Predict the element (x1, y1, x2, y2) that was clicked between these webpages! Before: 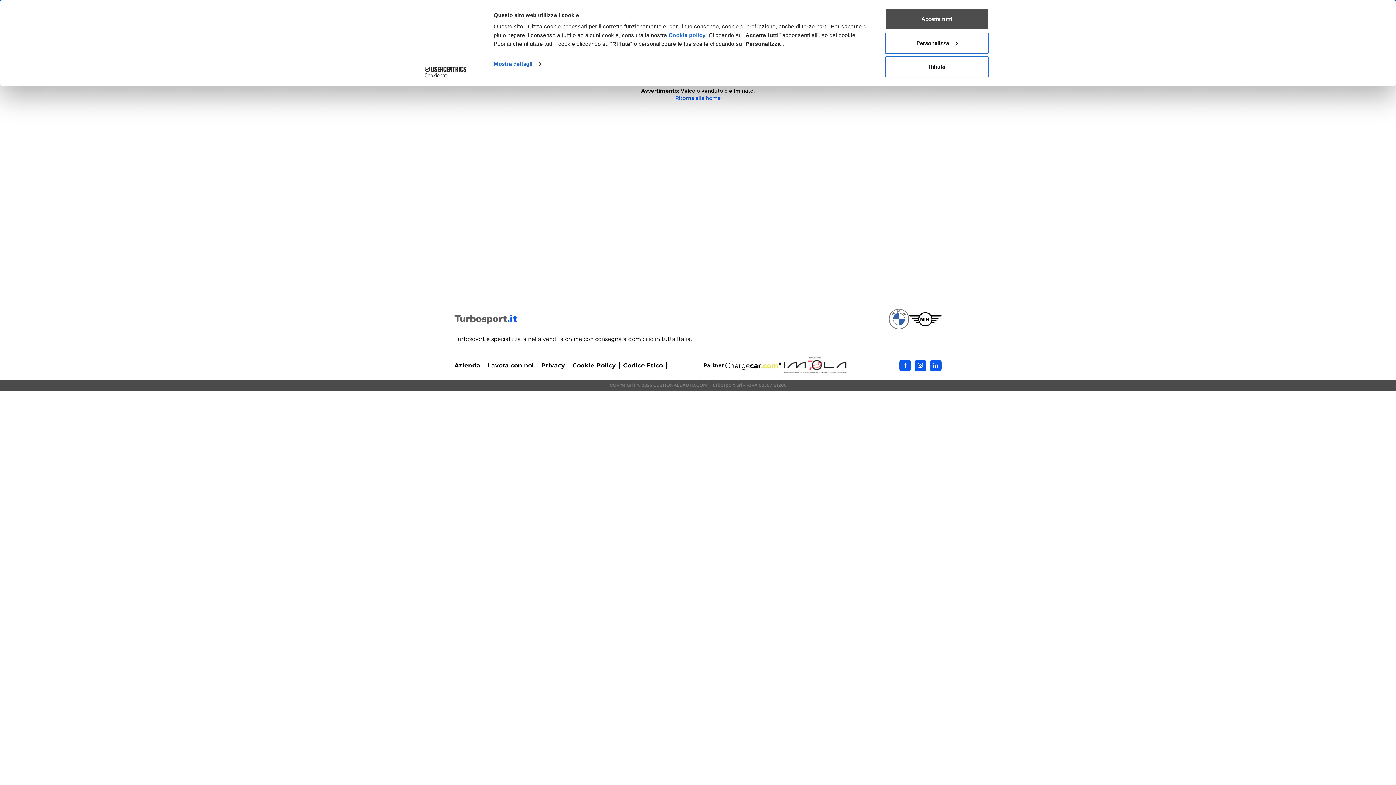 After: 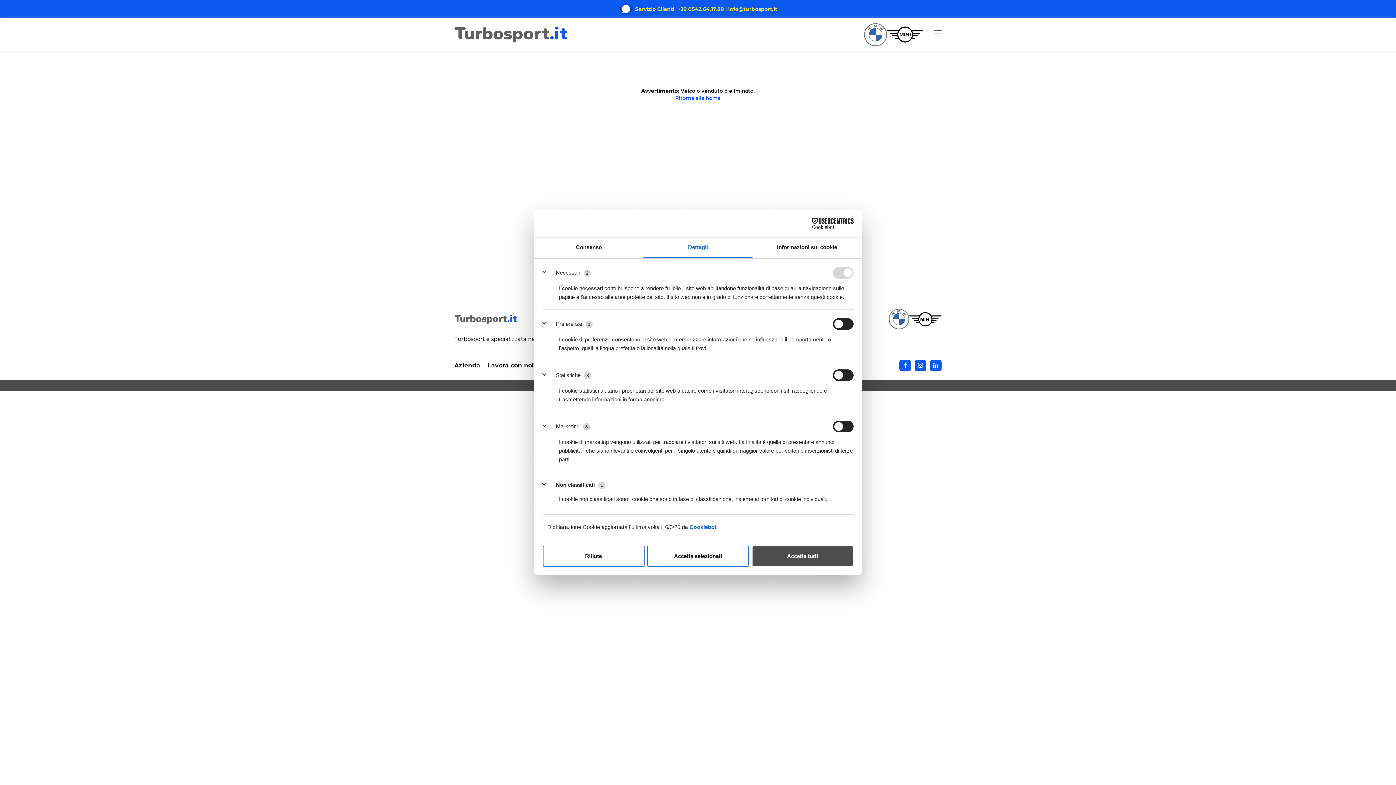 Action: label: Mostra dettagli bbox: (493, 58, 541, 69)